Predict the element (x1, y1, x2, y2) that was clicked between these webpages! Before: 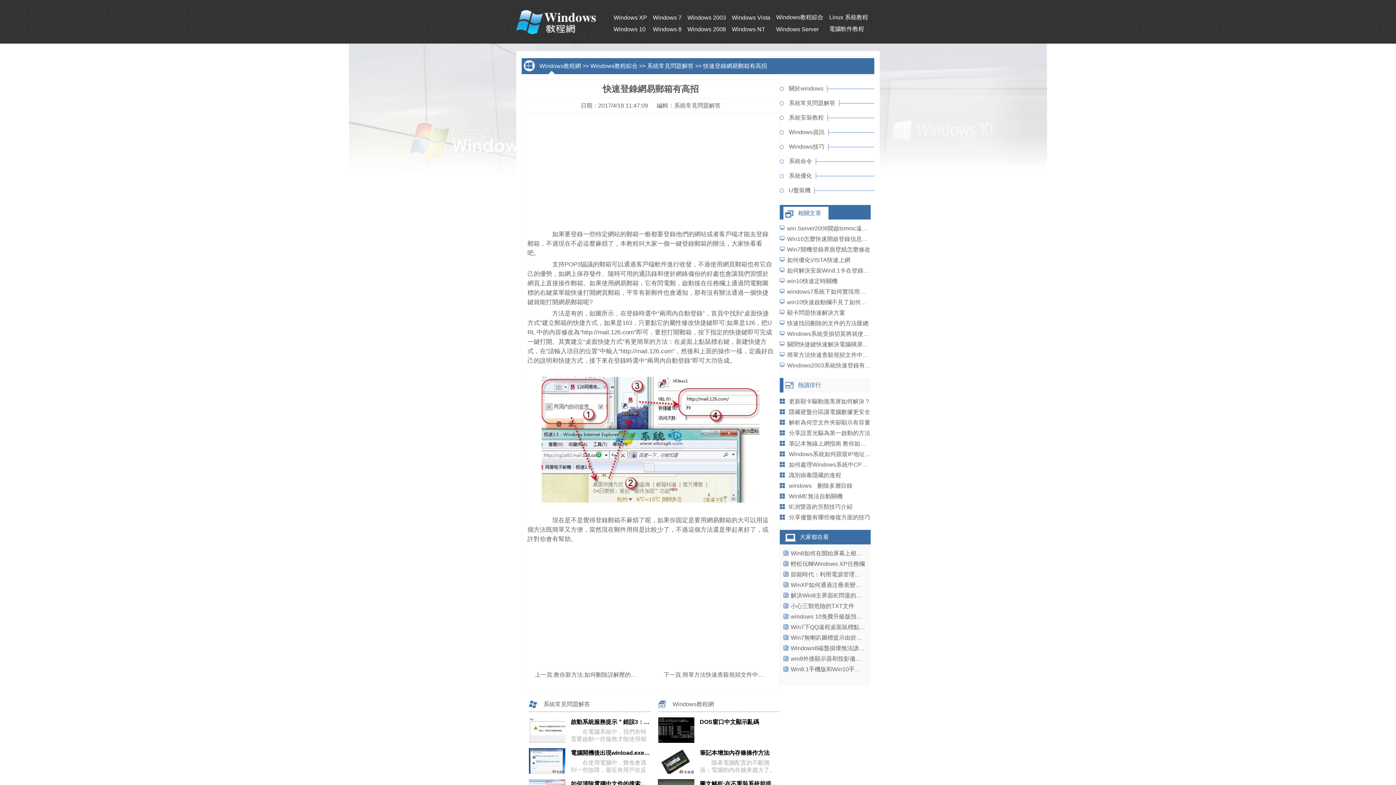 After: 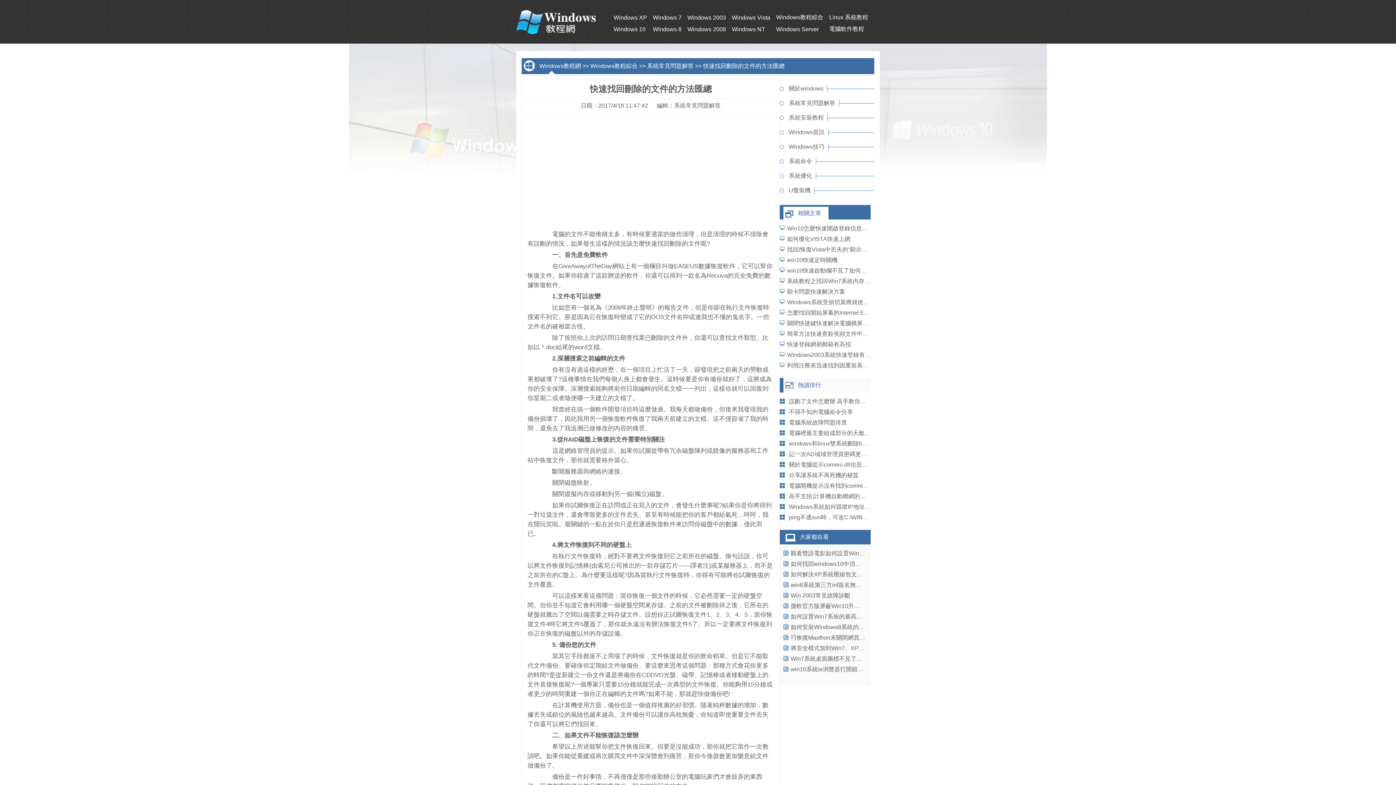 Action: label: 快速找回刪除的文件的方法匯總 bbox: (787, 320, 868, 326)